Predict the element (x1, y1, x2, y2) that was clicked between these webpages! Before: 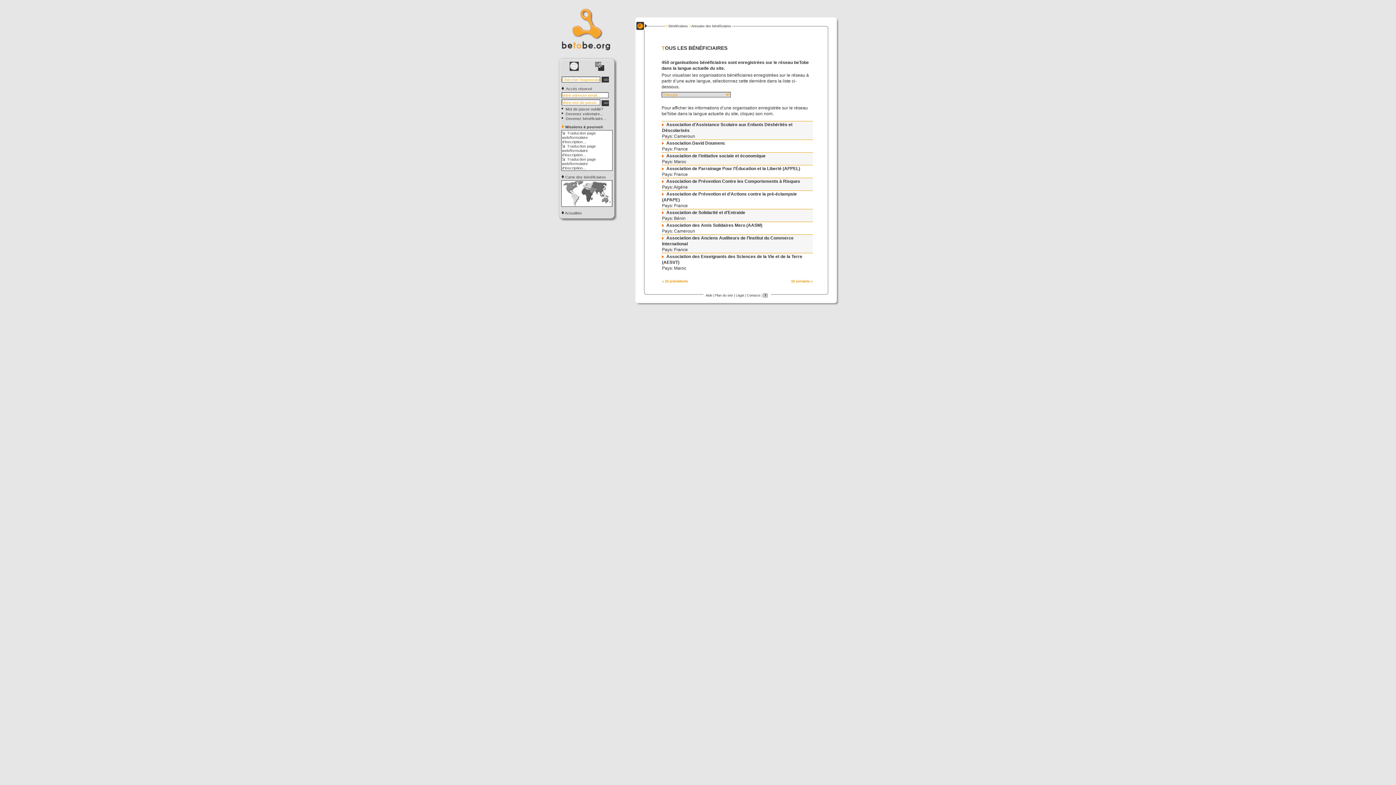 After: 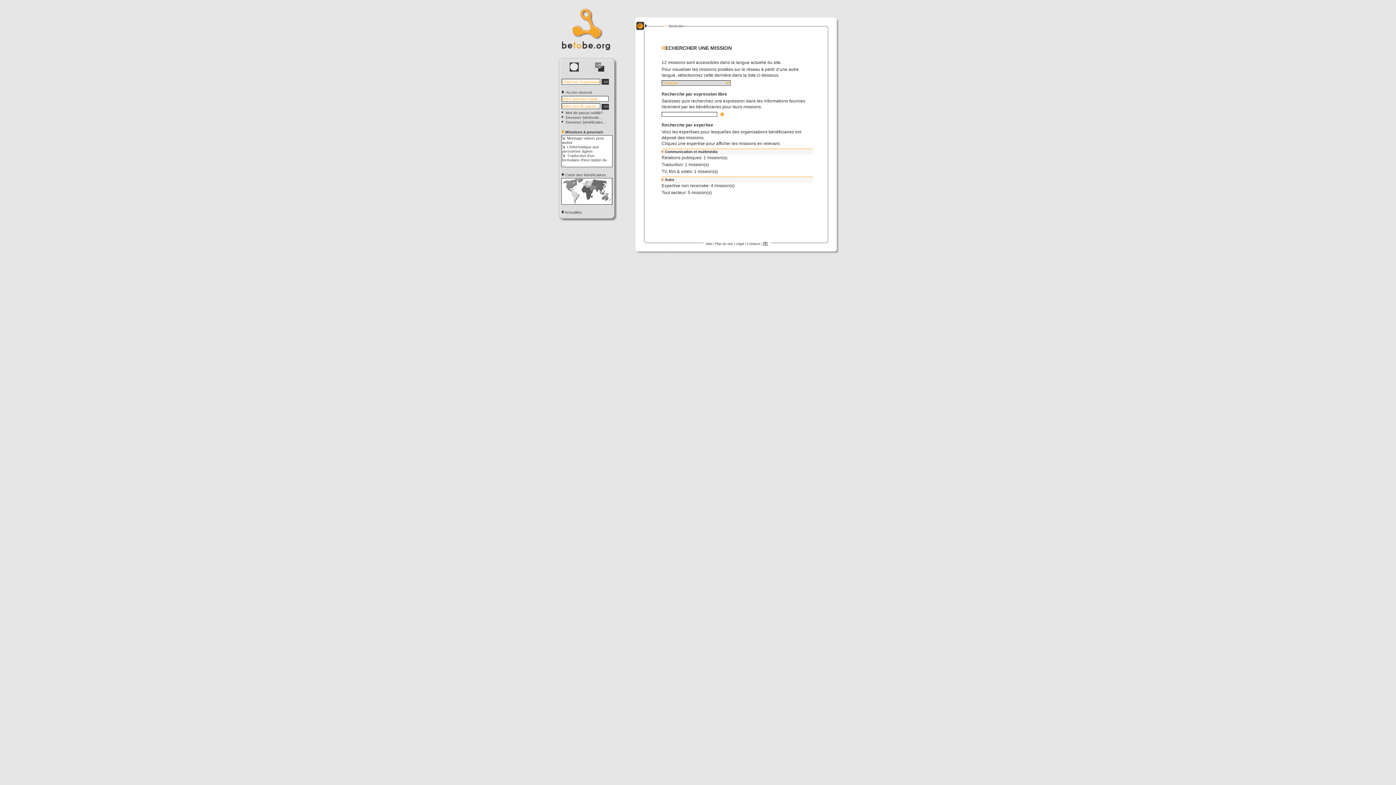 Action: bbox: (561, 124, 603, 129) label: ♦ Missions à pourvoir